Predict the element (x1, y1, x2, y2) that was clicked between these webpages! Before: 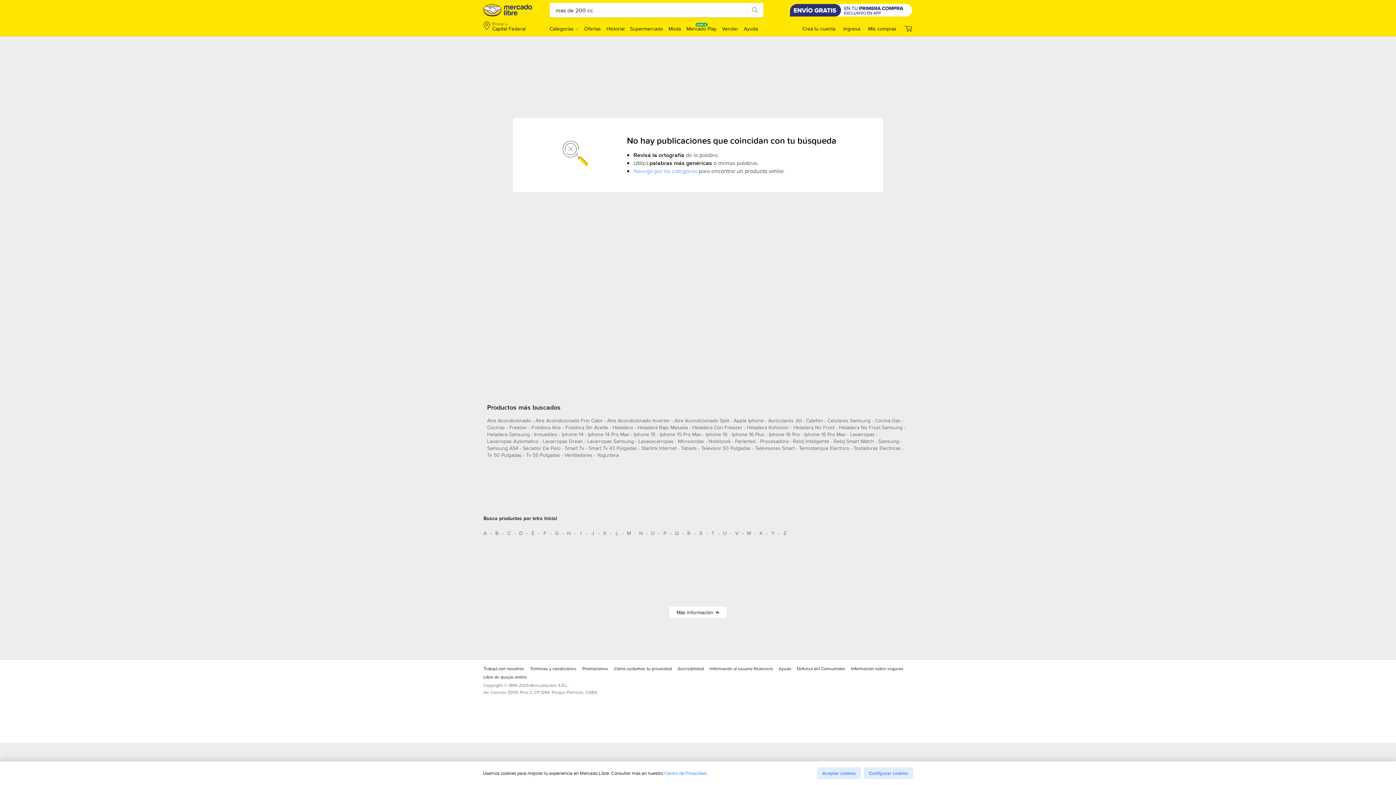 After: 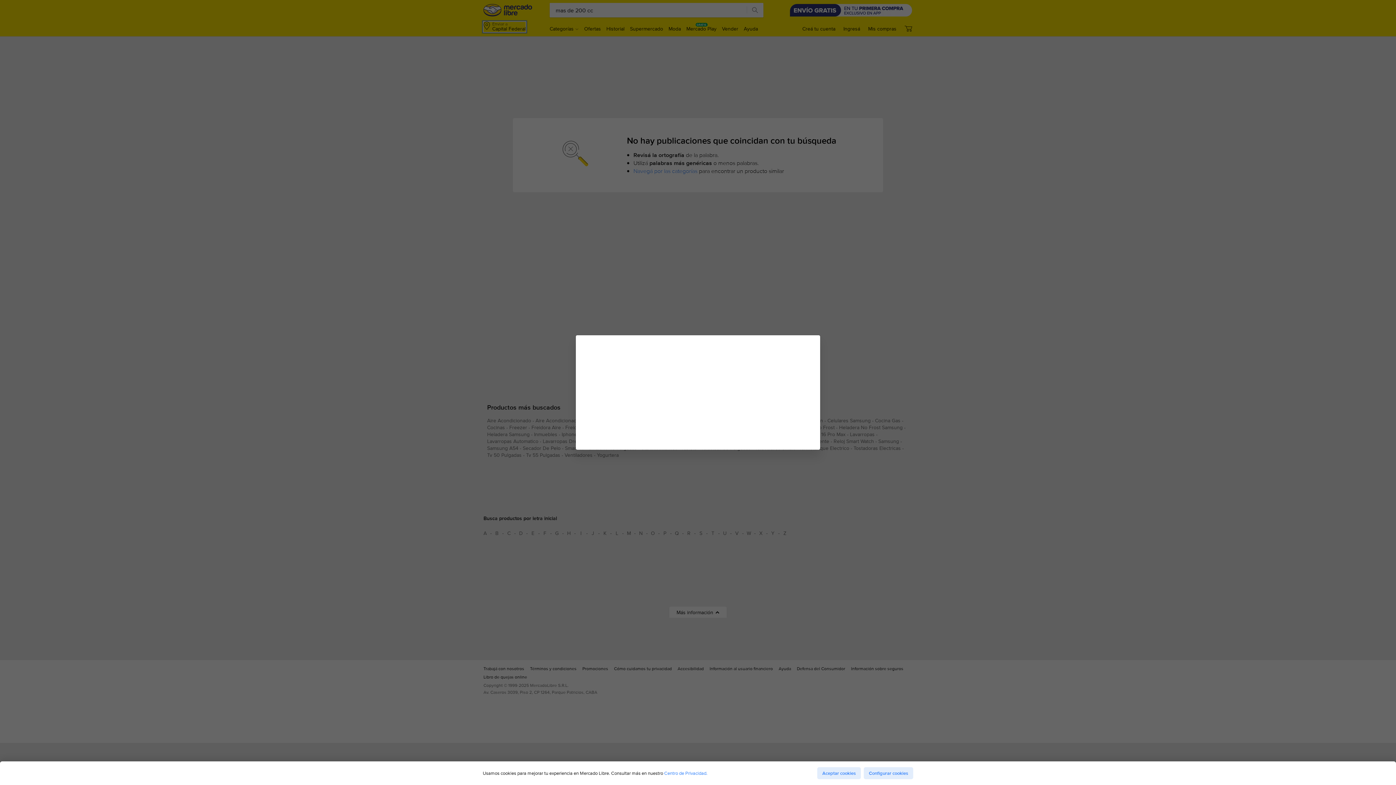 Action: bbox: (483, 21, 525, 32) label: Enviar a
Capital Federal